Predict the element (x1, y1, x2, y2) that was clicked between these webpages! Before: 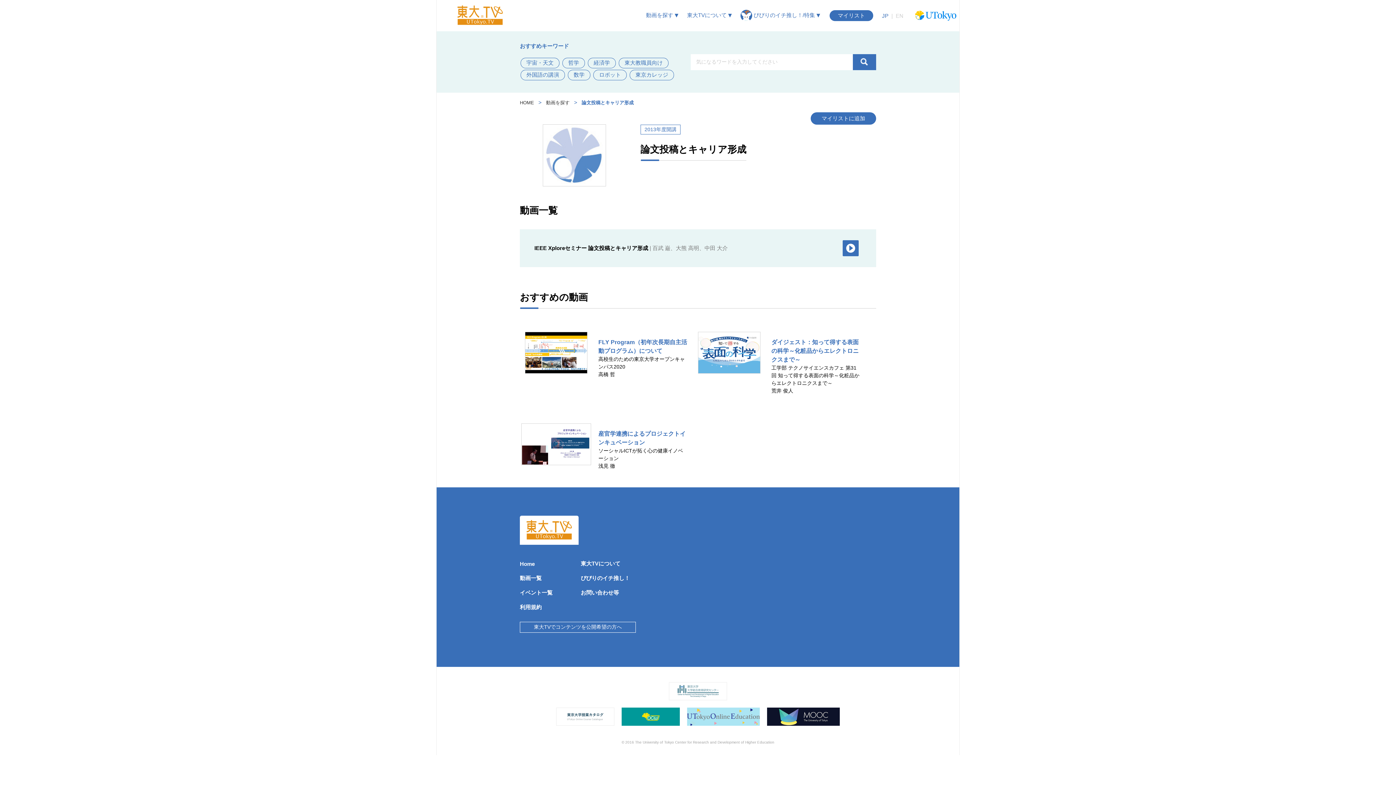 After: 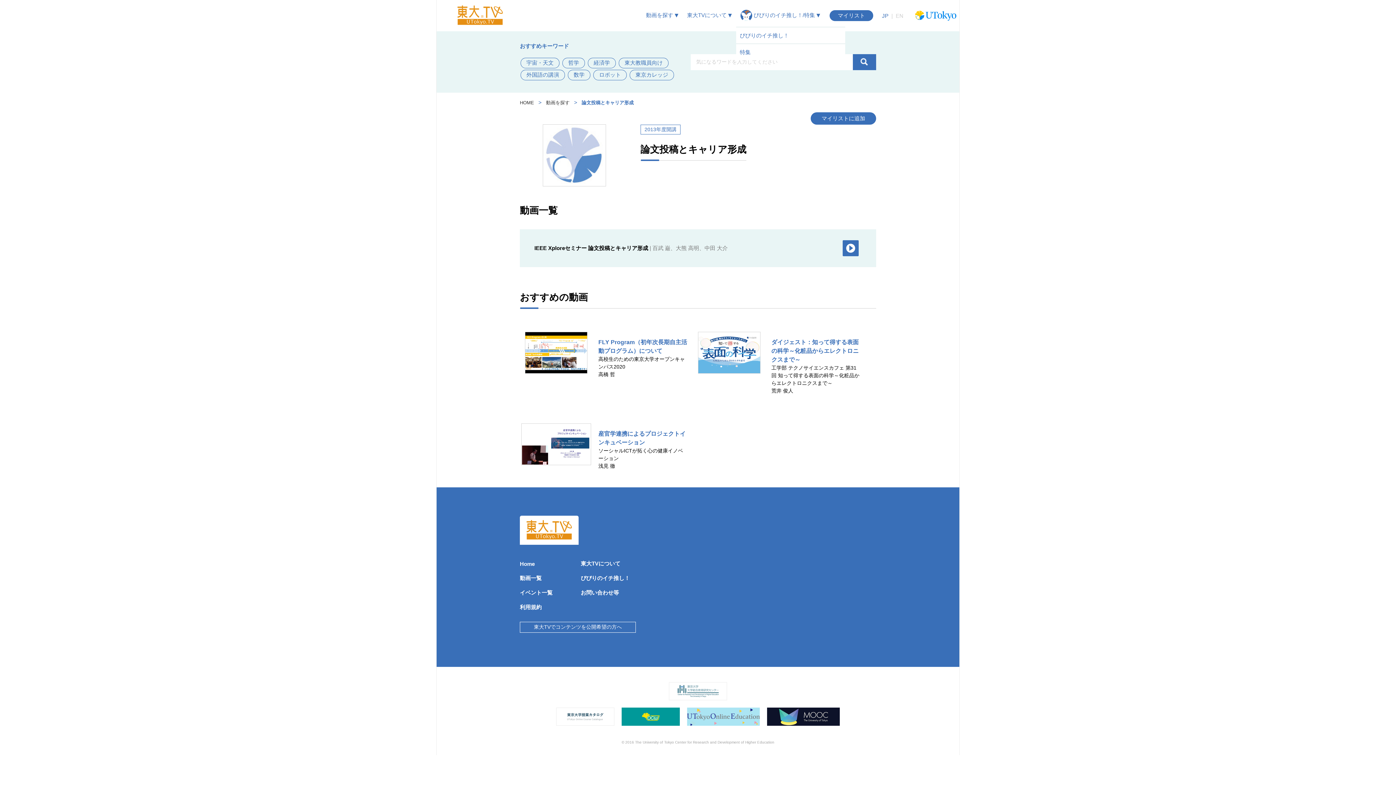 Action: bbox: (737, 4, 824, 26) label:  ぴぴりのイチ推し！/特集 